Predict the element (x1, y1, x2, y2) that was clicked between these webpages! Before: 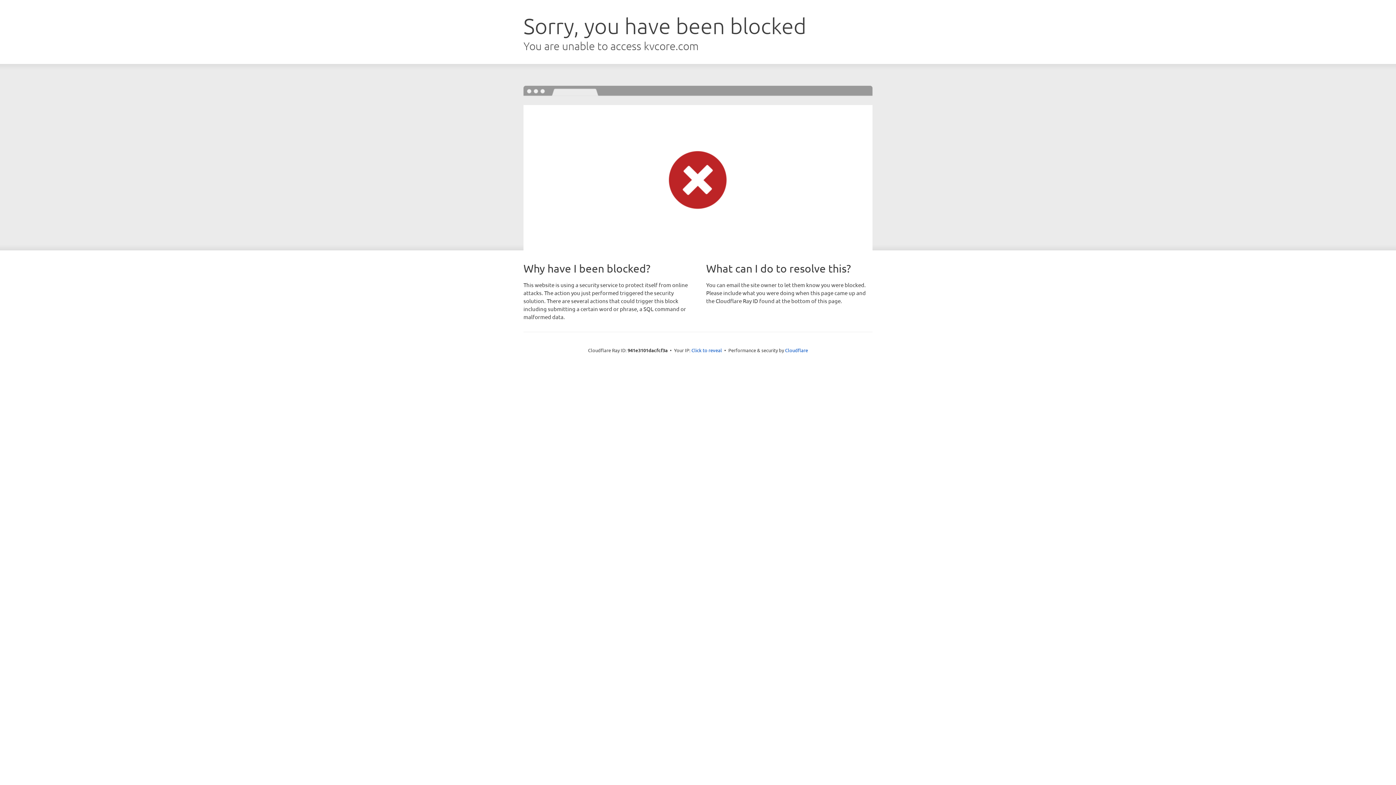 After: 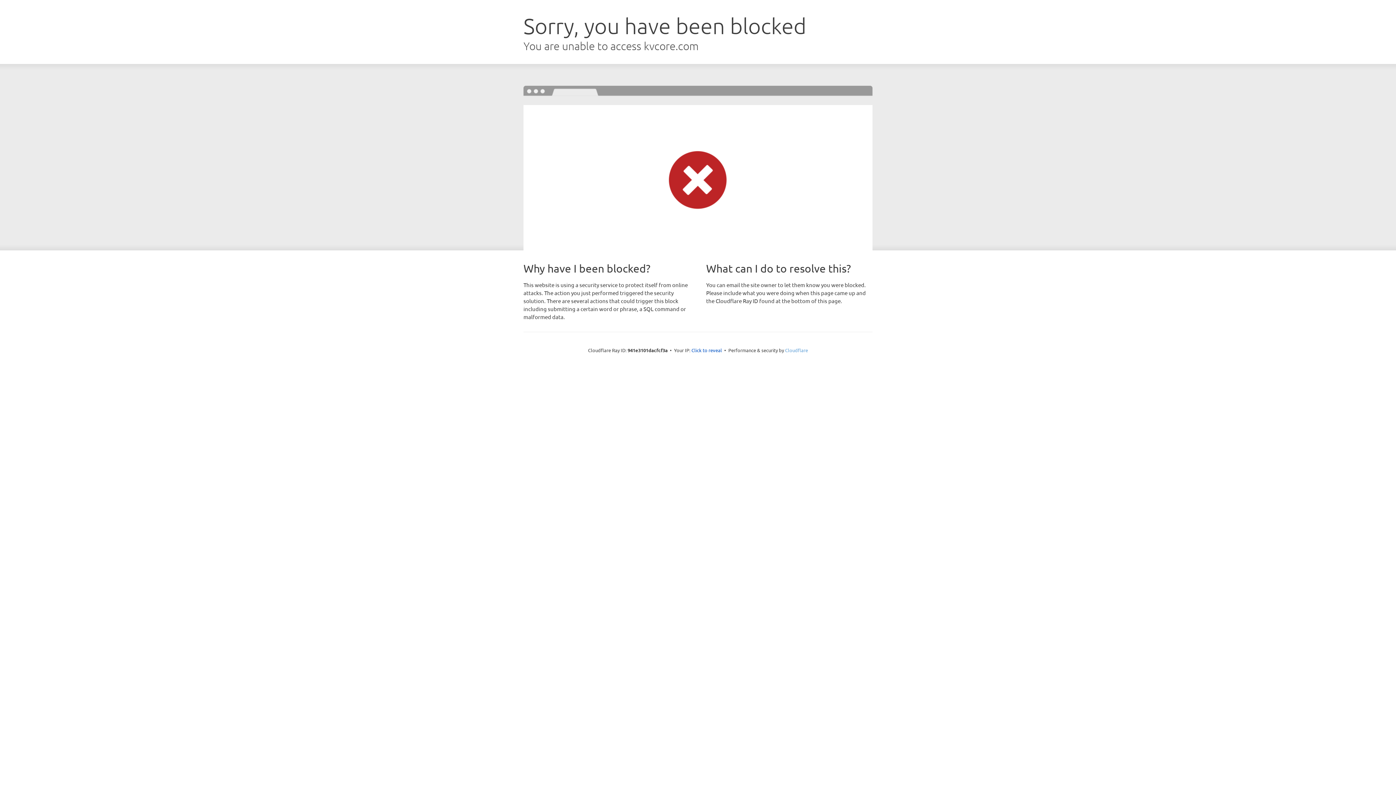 Action: bbox: (785, 347, 808, 353) label: Cloudflare